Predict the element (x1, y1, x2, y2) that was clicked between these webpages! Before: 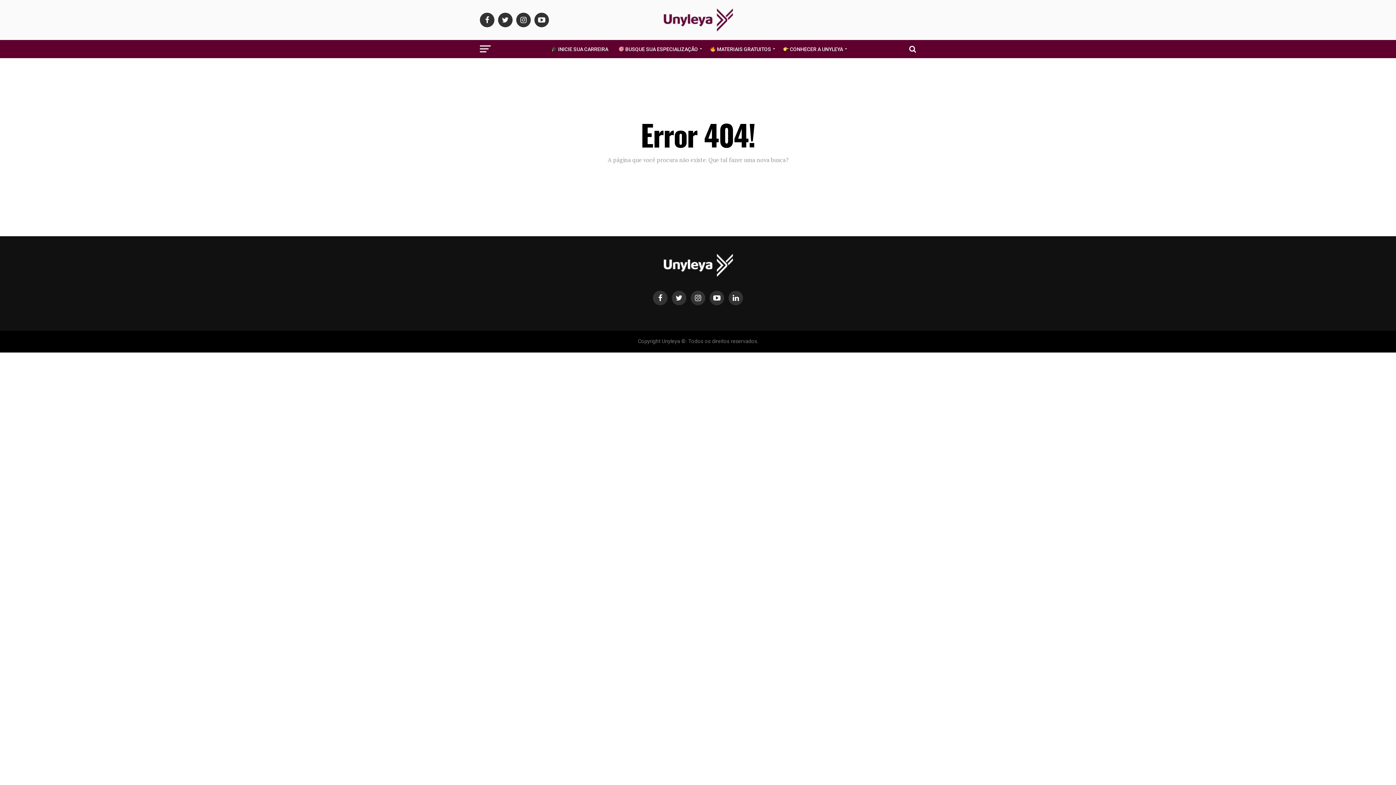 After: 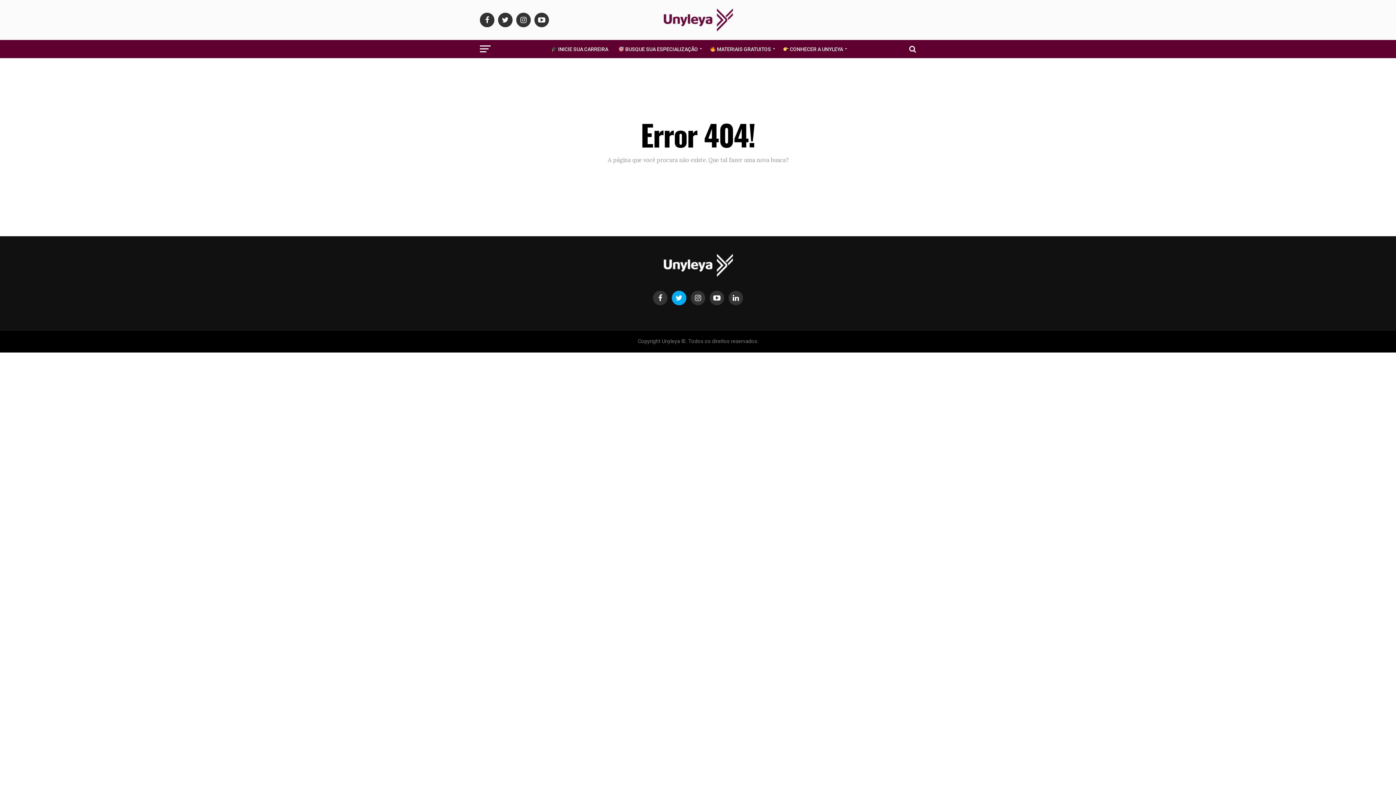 Action: bbox: (672, 290, 686, 305)